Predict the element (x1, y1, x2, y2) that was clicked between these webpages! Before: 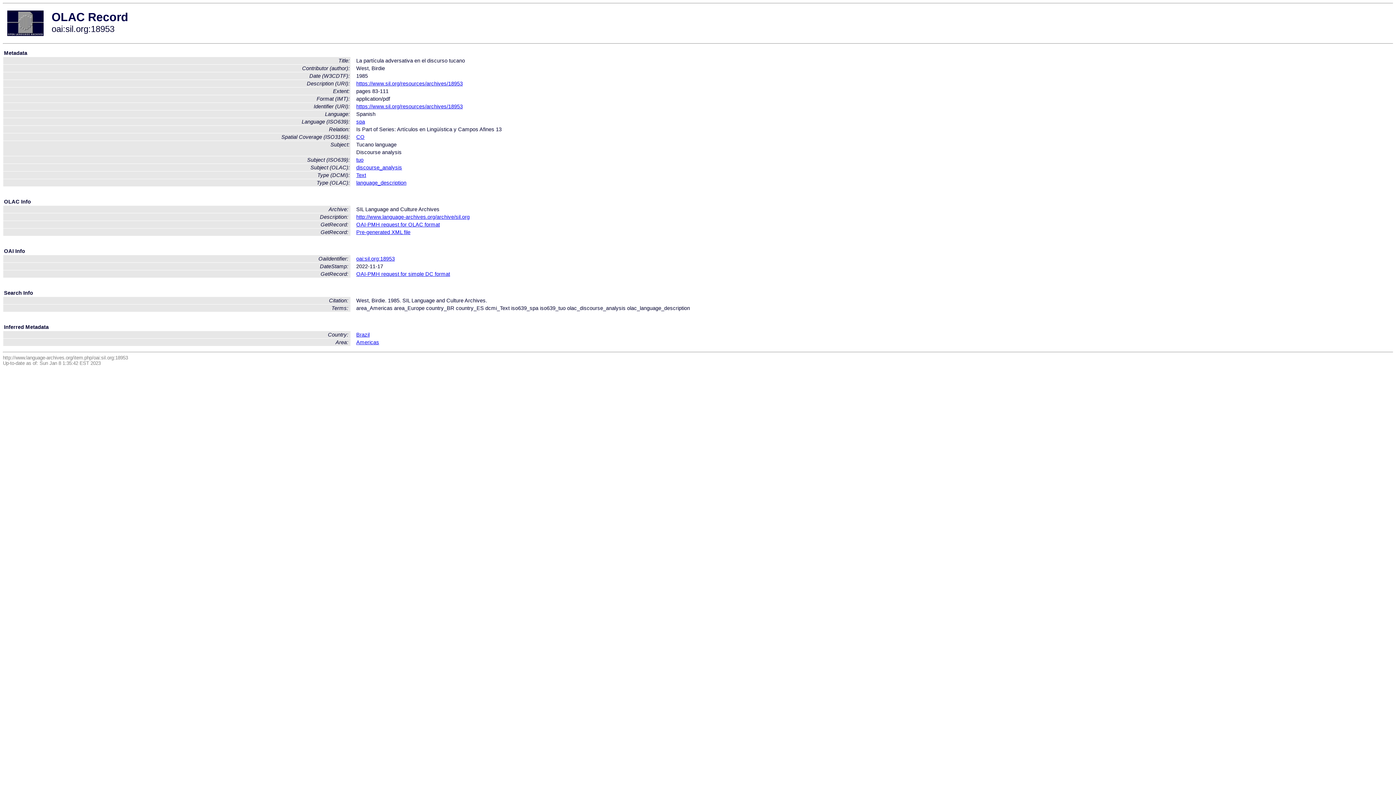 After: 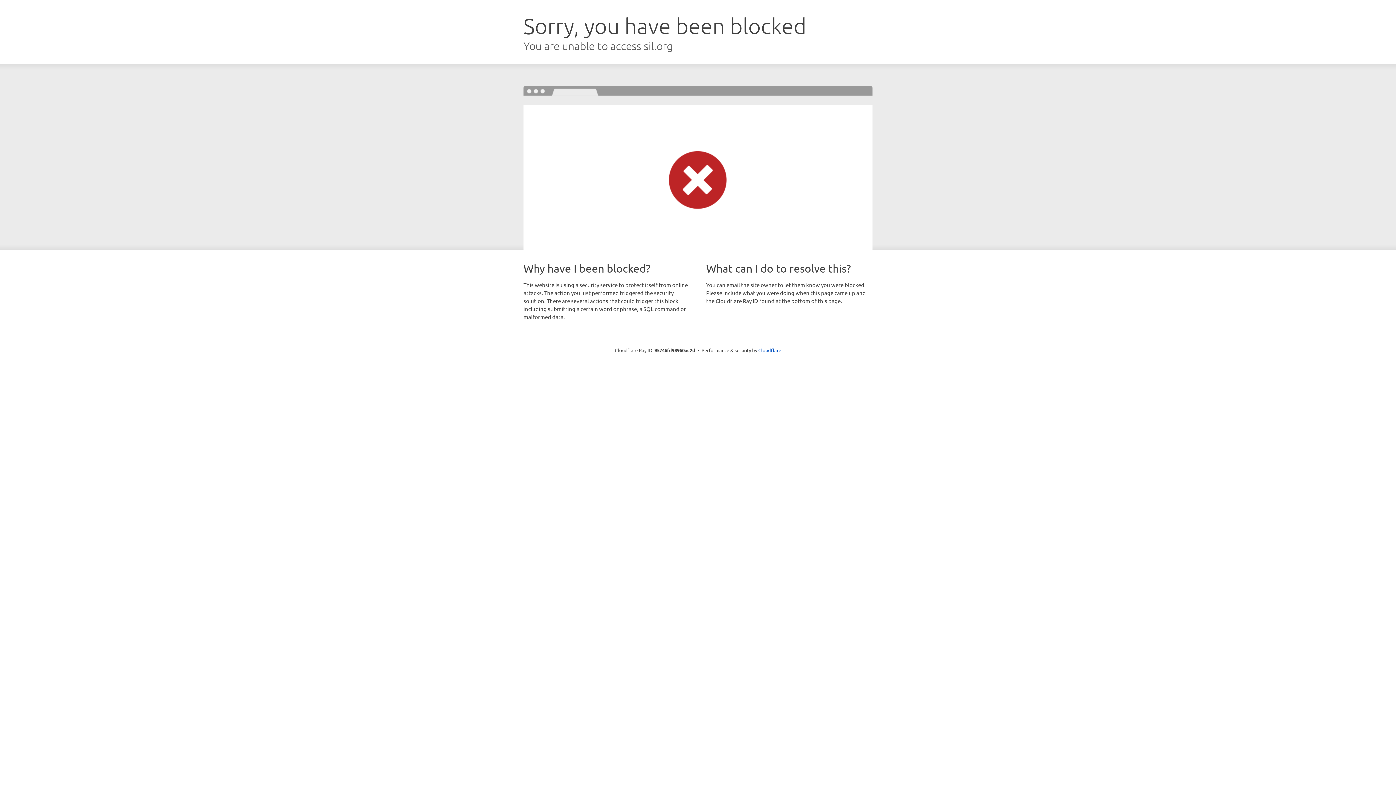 Action: label: https://www.sil.org/resources/archives/18953 bbox: (356, 103, 462, 109)